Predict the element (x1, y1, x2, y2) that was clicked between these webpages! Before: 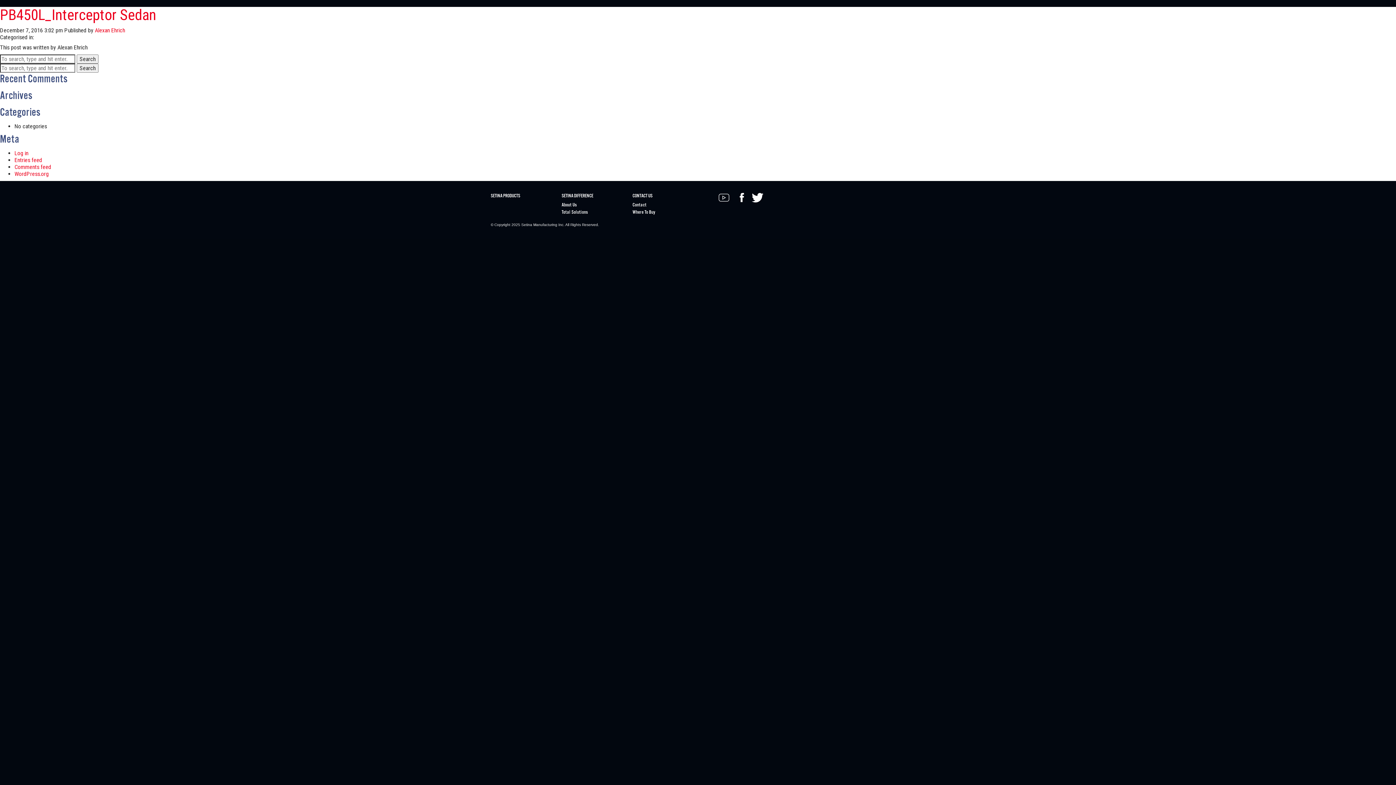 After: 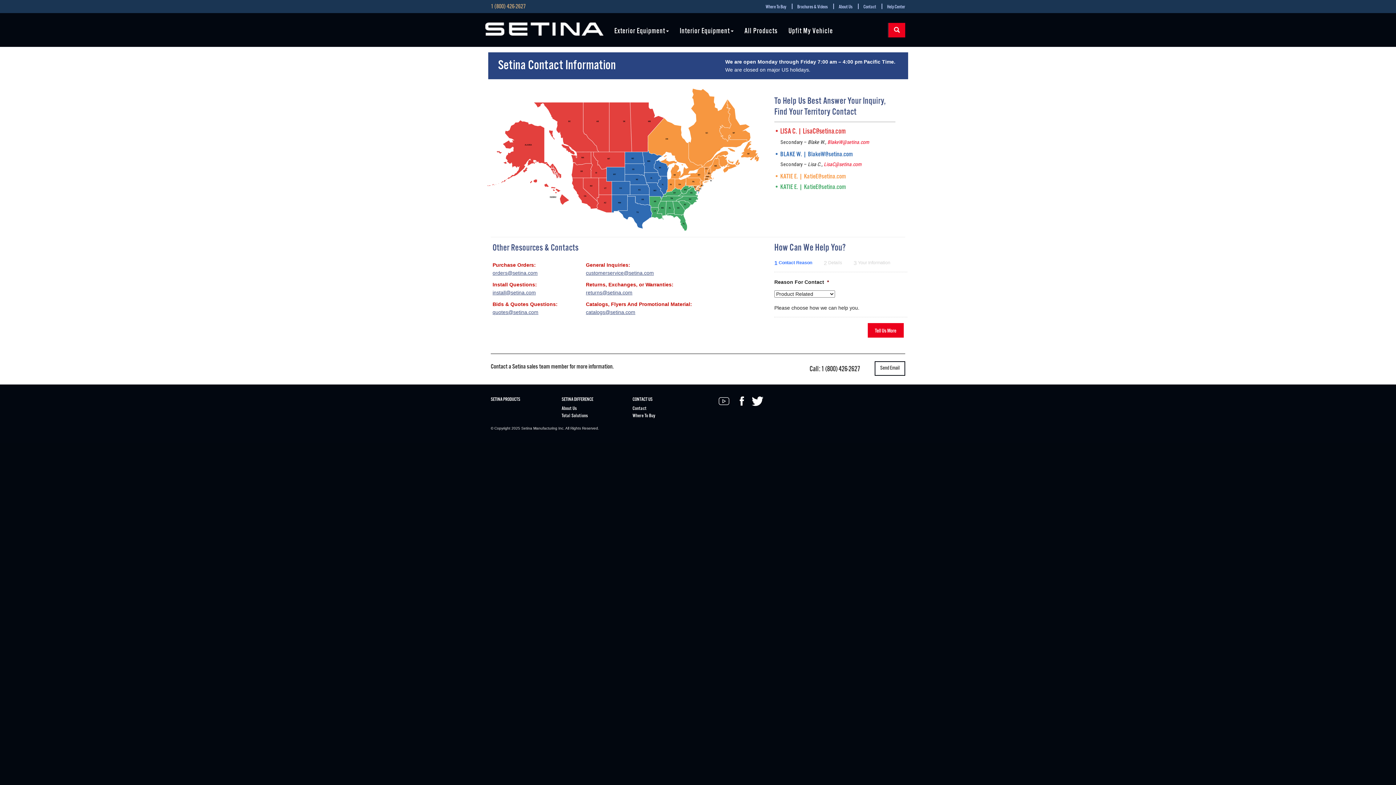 Action: bbox: (632, 202, 646, 208) label: Contact